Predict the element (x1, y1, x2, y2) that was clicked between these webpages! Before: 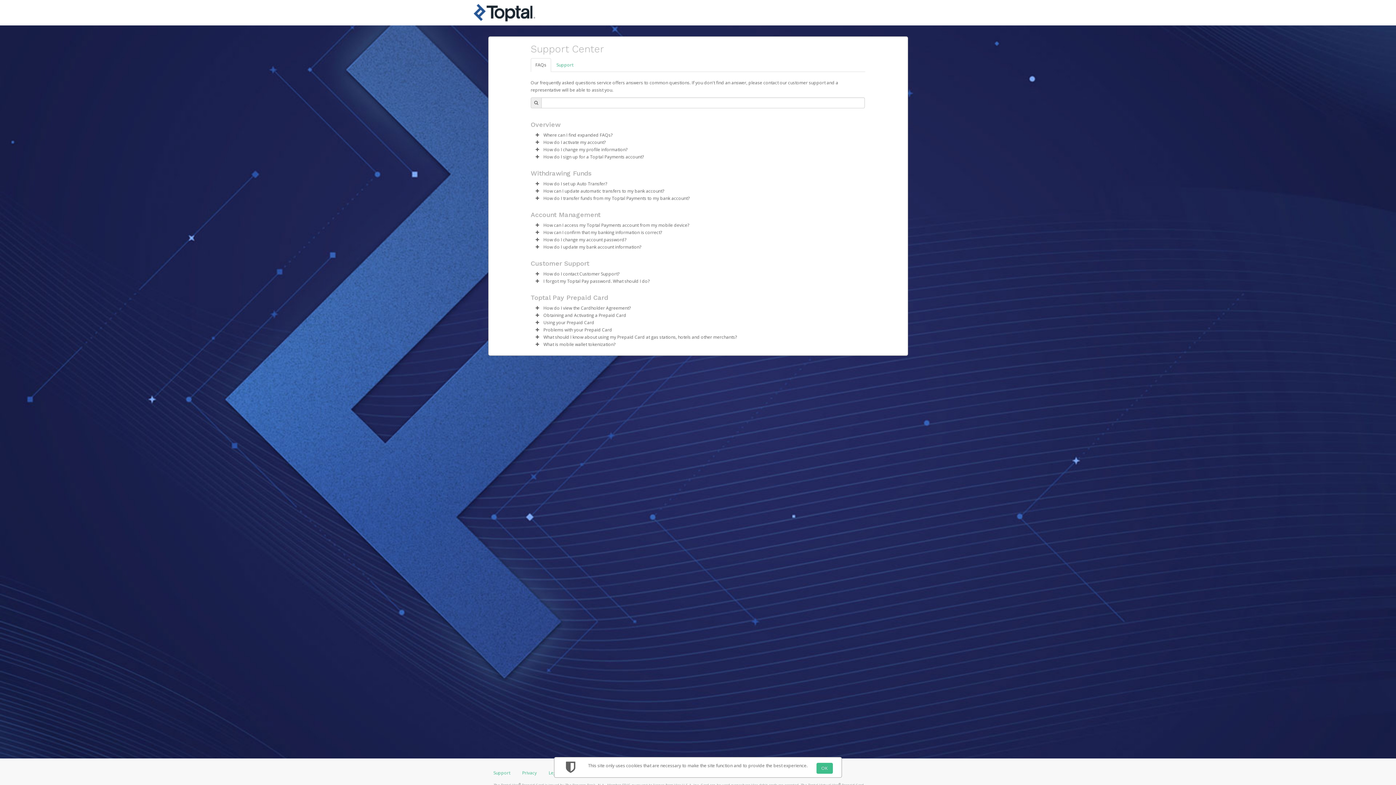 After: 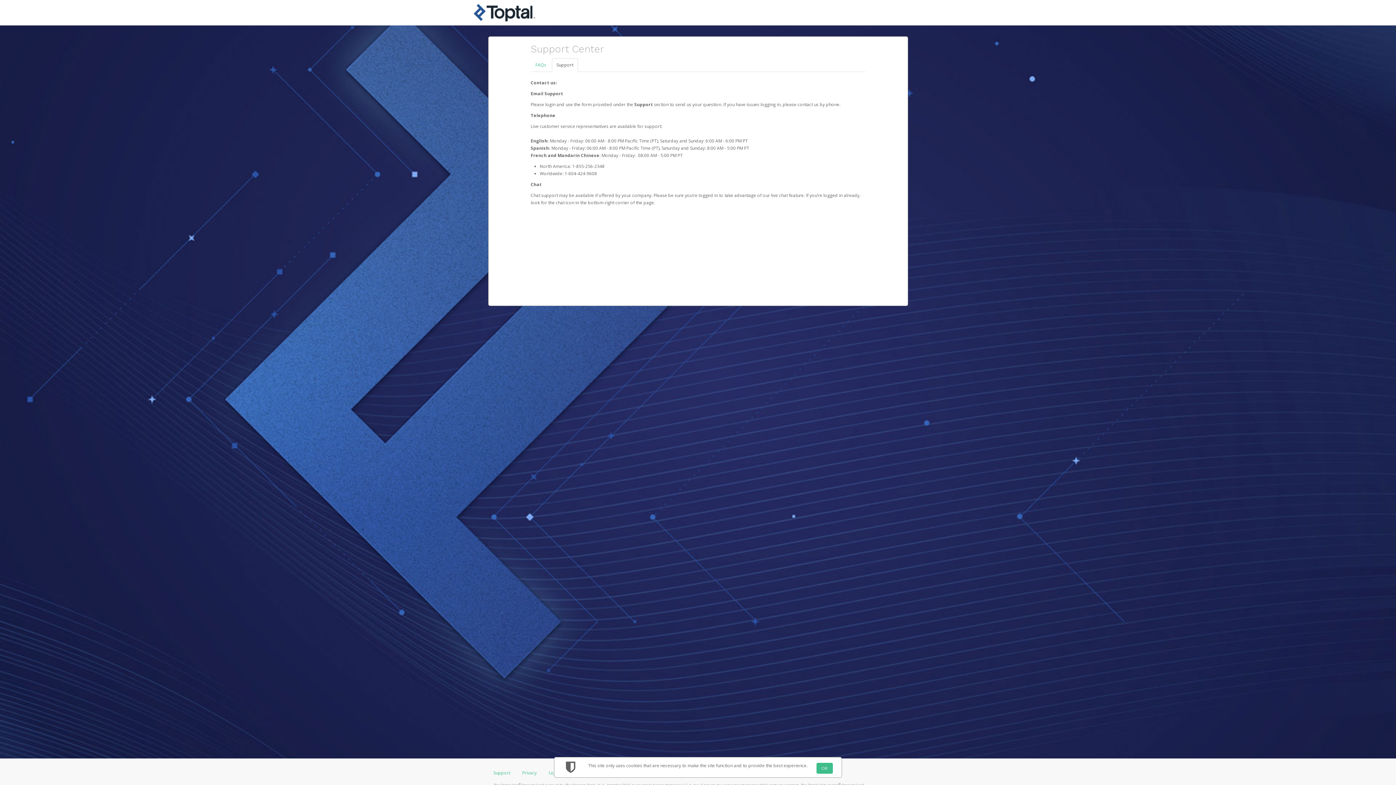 Action: label: Support bbox: (551, 58, 578, 72)